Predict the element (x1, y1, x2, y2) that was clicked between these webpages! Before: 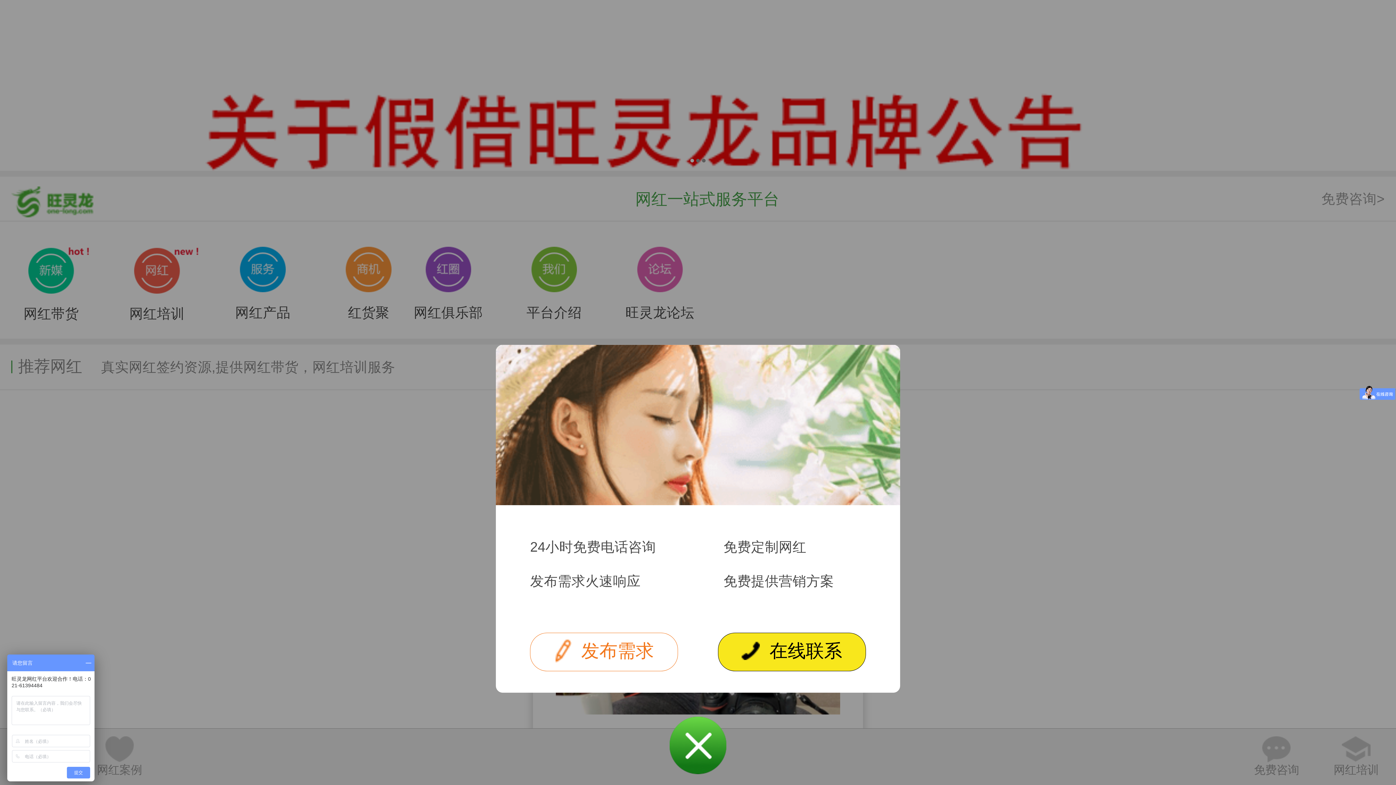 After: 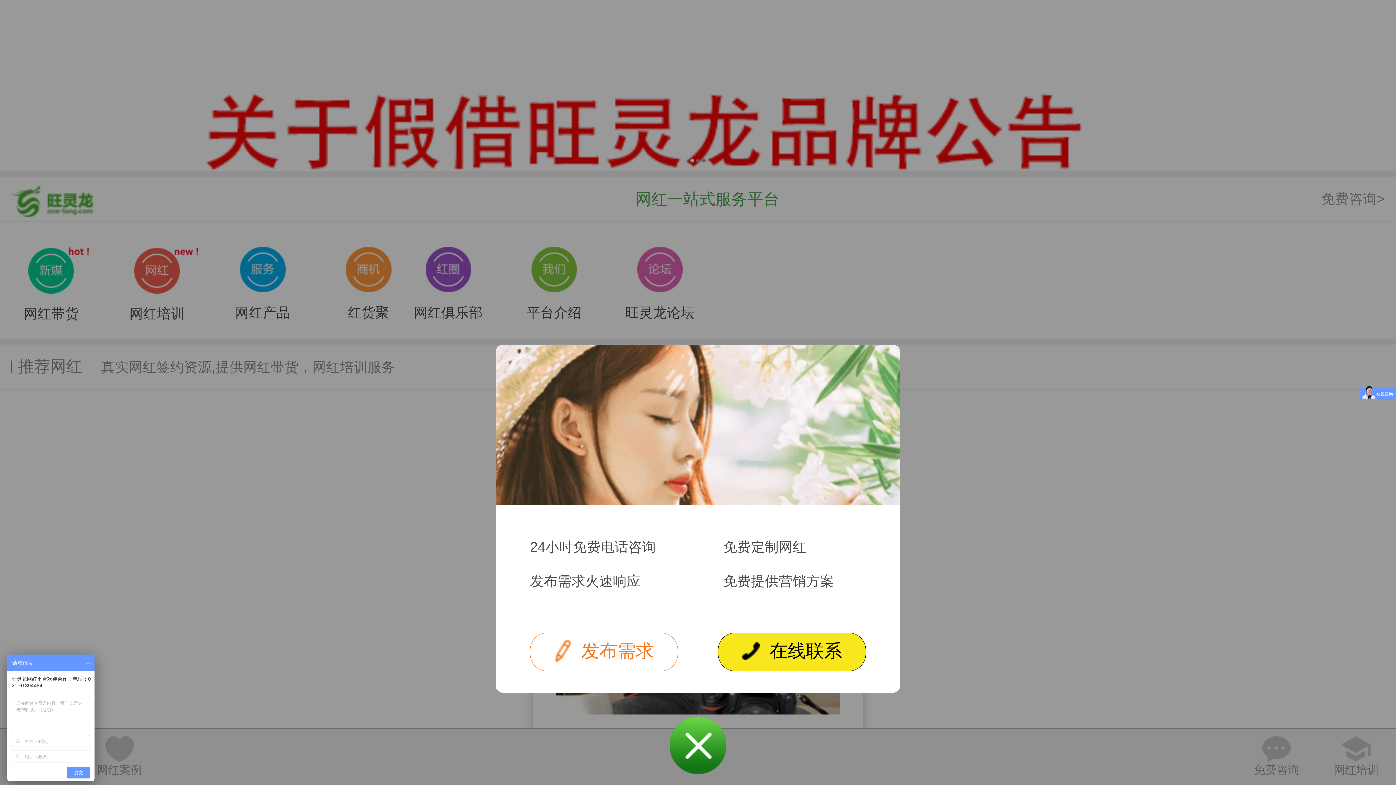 Action: bbox: (718, 632, 866, 671) label: 在线联系